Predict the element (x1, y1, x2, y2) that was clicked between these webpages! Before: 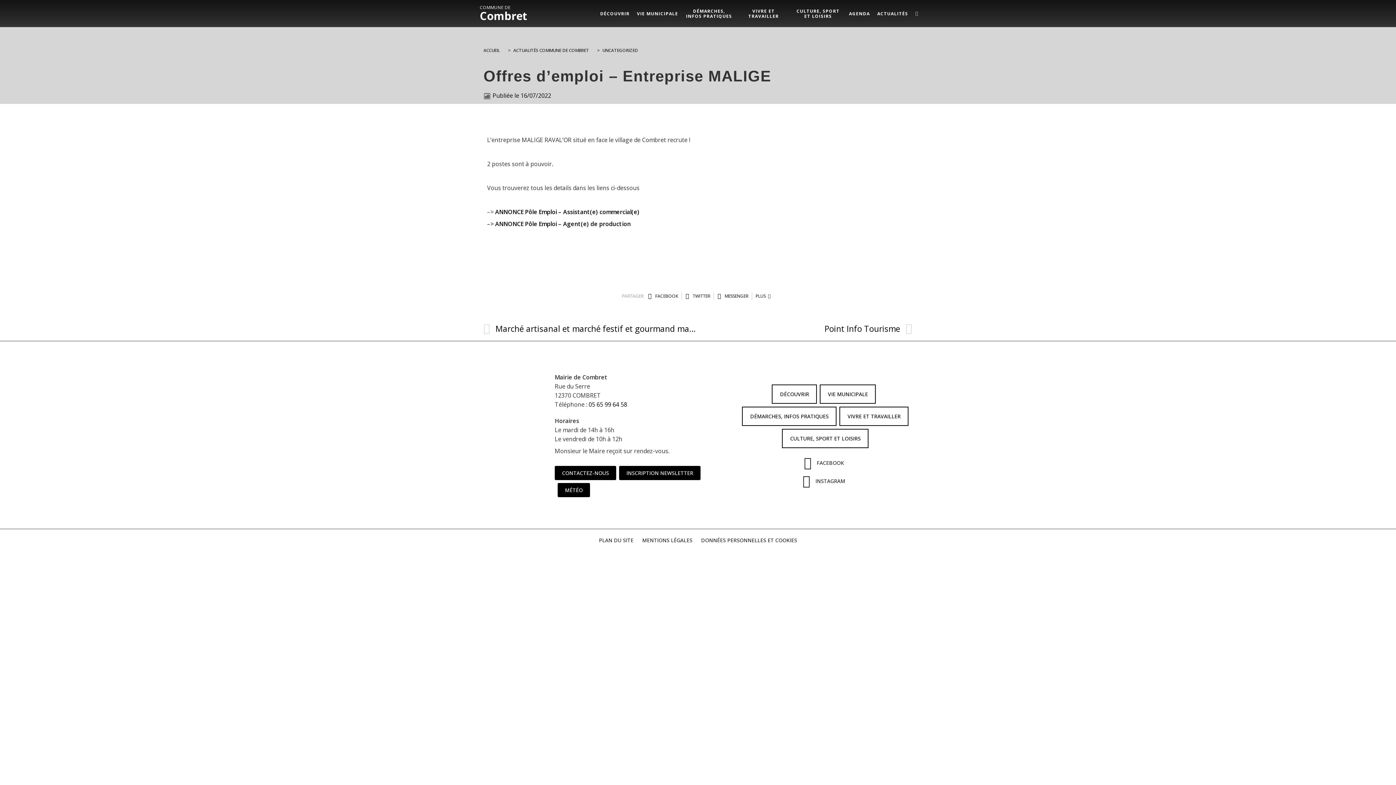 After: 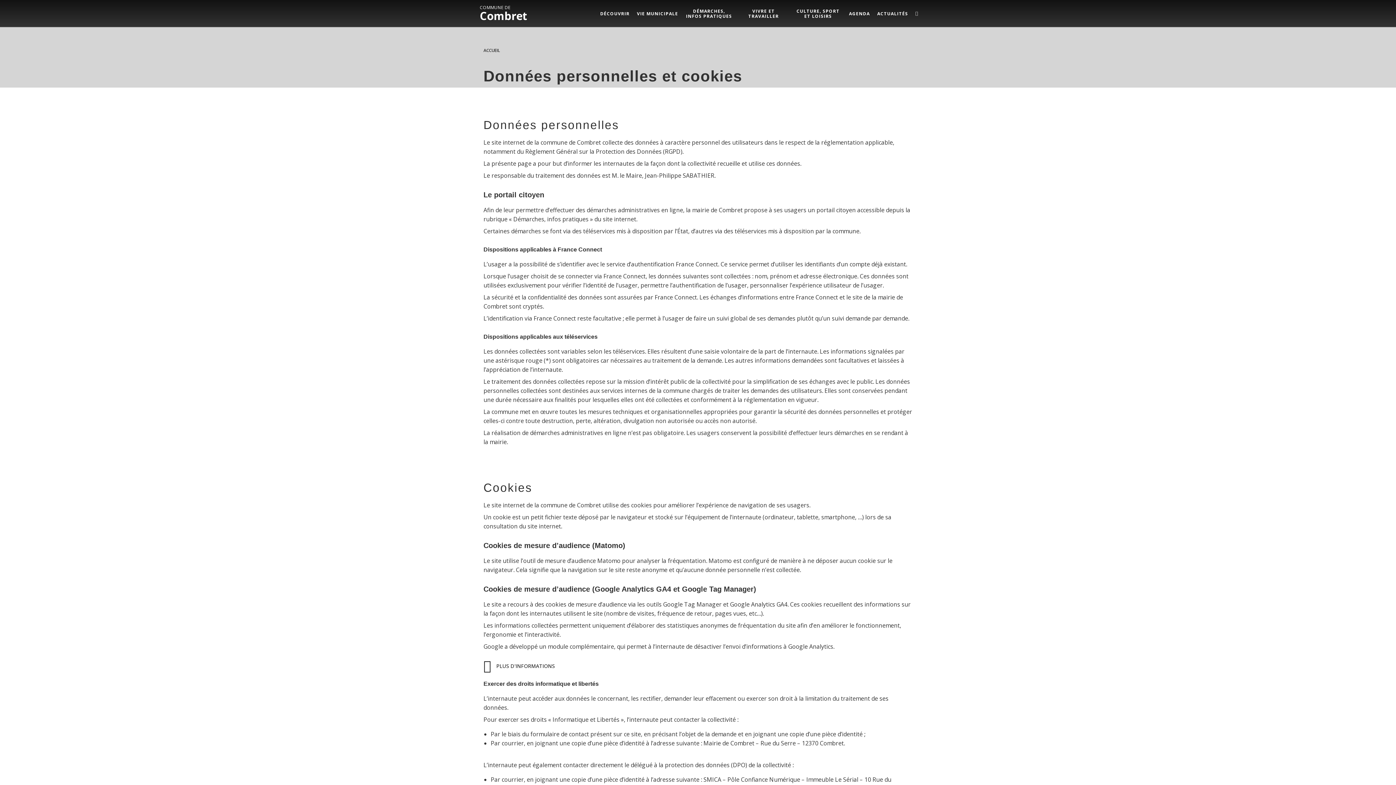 Action: label: DONNÉES PERSONNELLES ET COOKIES bbox: (701, 535, 797, 545)